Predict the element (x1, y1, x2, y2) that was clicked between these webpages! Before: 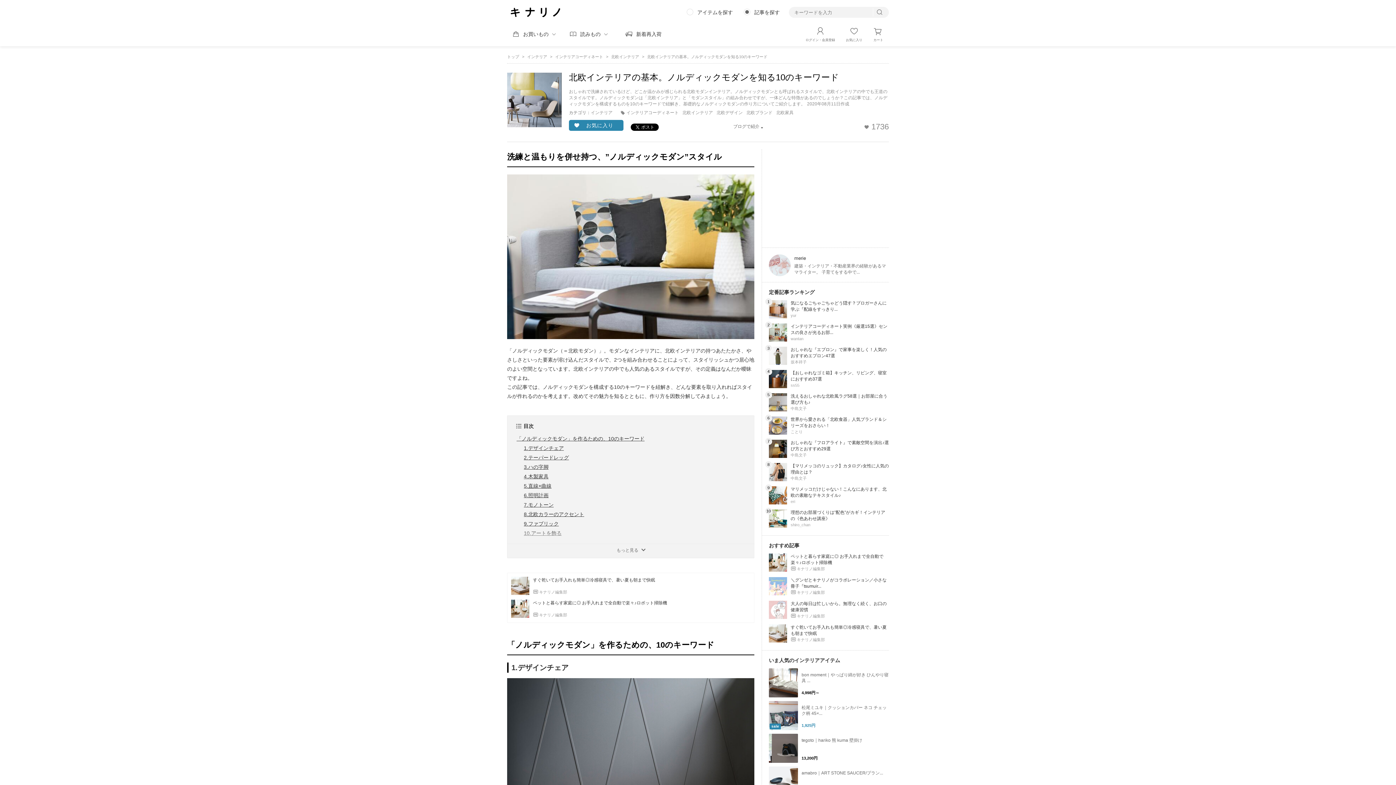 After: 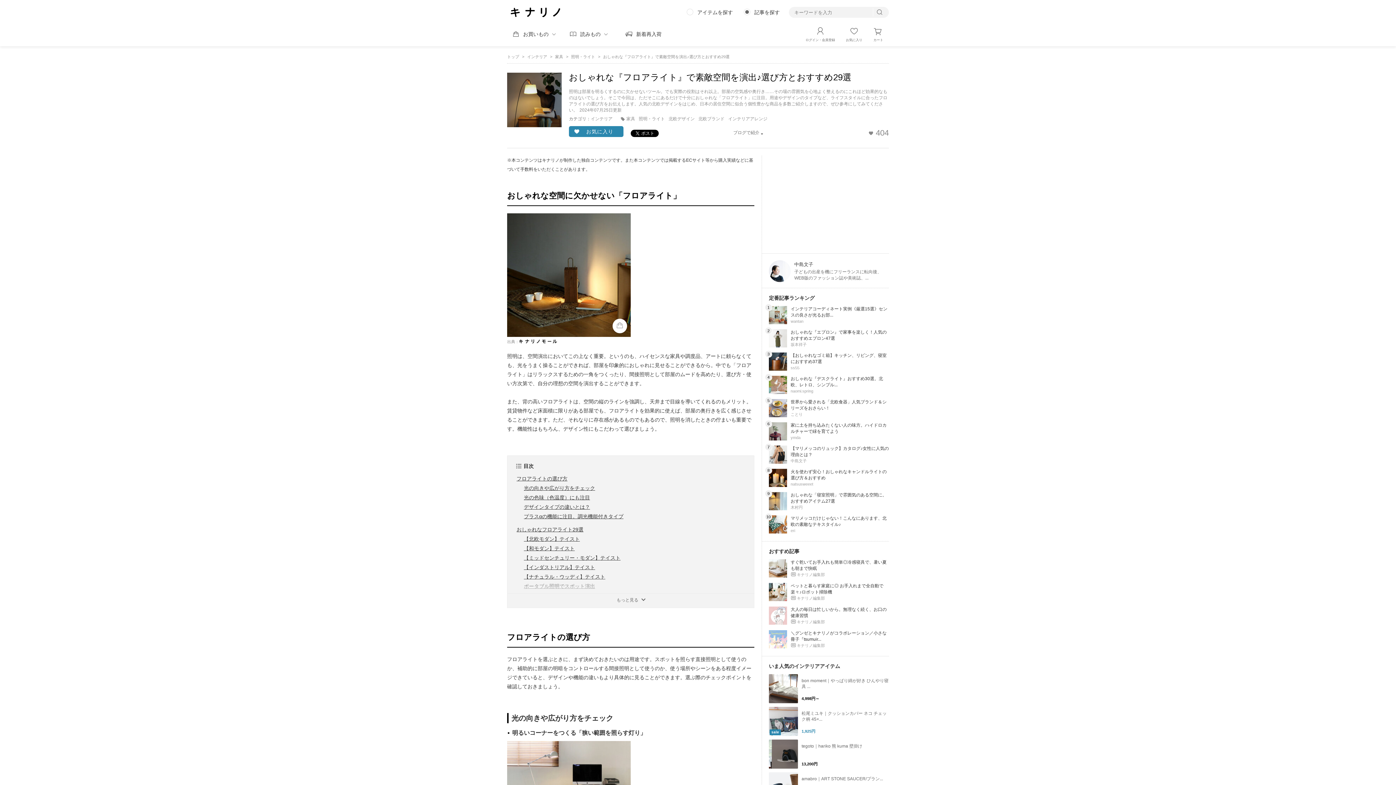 Action: label: おしゃれな『フロアライト』で素敵空間を演出♪選び方とおすすめ29選 bbox: (790, 439, 889, 452)